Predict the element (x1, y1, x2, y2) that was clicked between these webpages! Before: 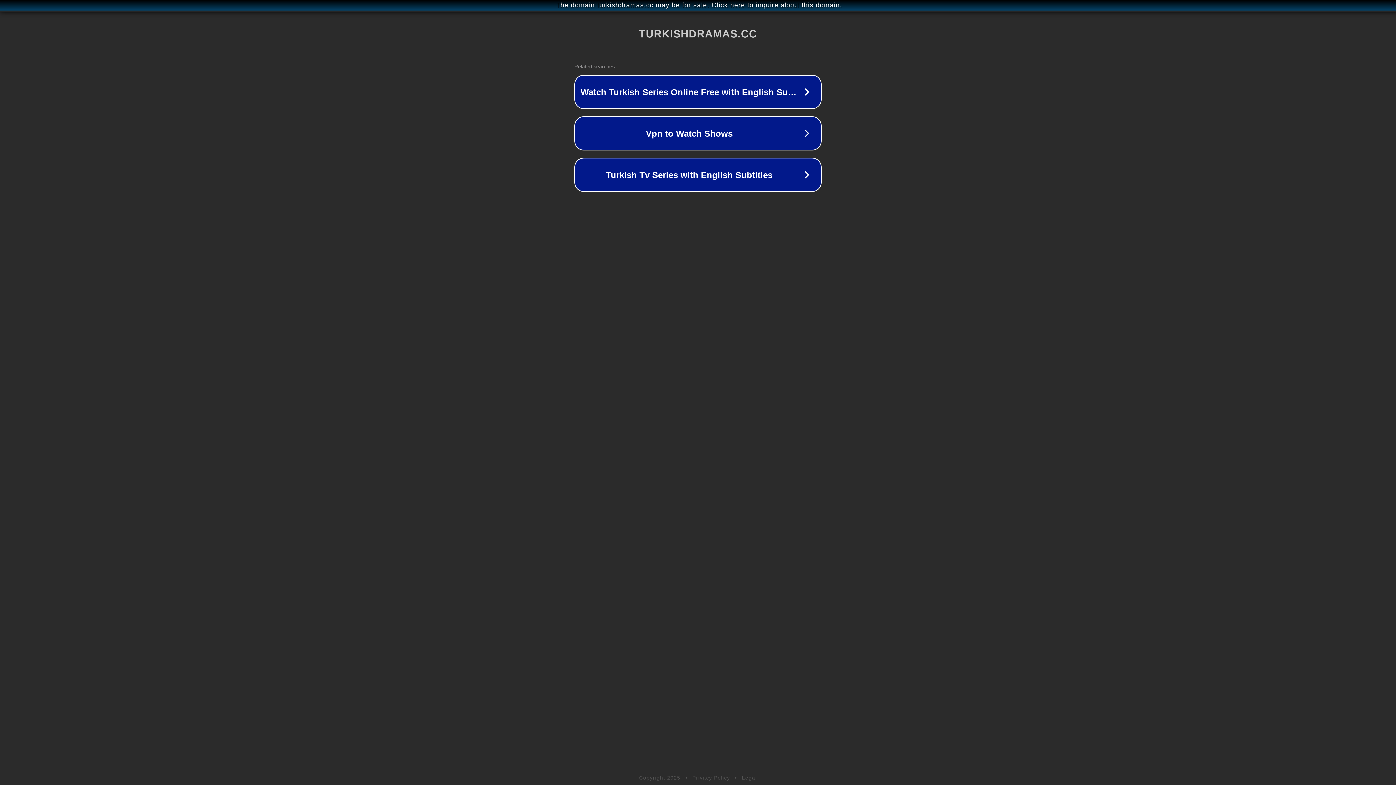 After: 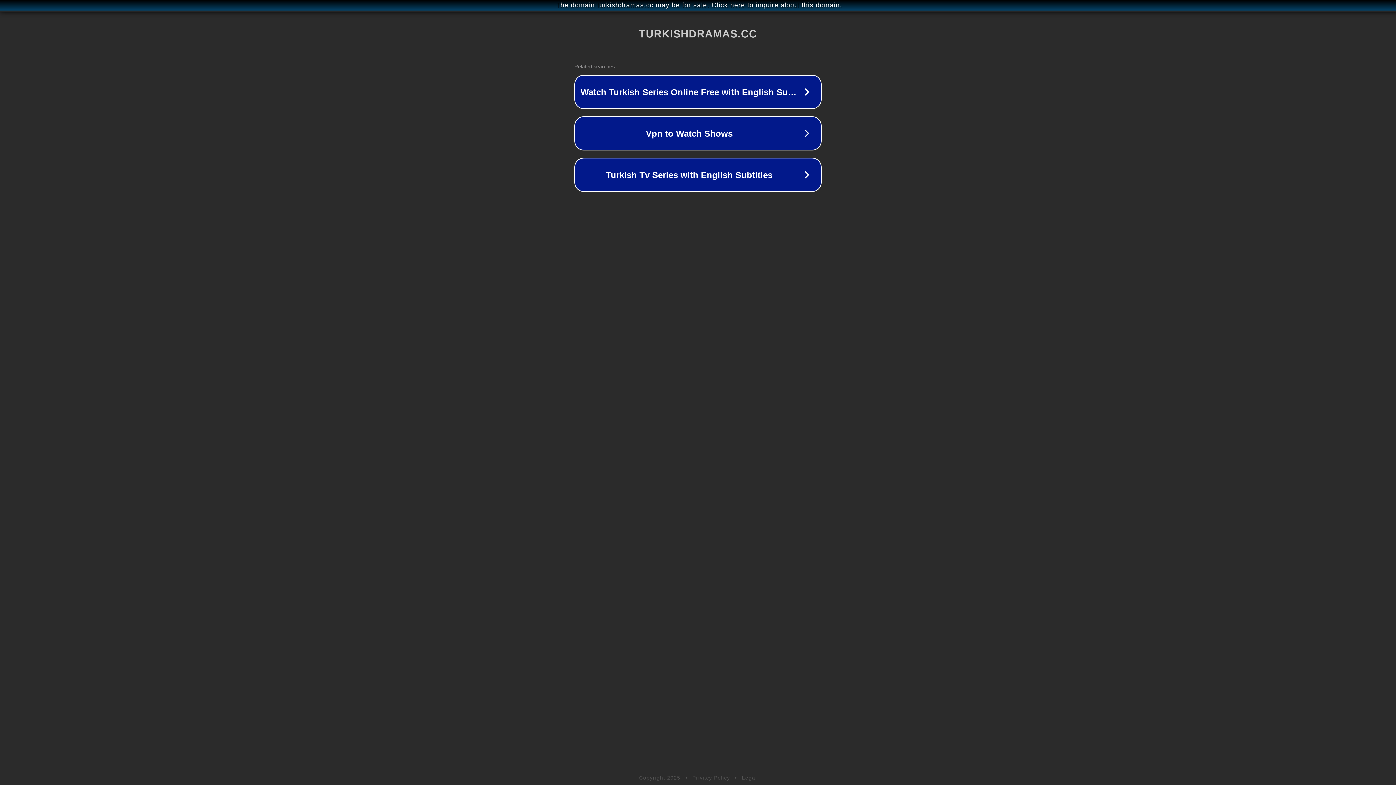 Action: label: Legal bbox: (742, 775, 757, 781)